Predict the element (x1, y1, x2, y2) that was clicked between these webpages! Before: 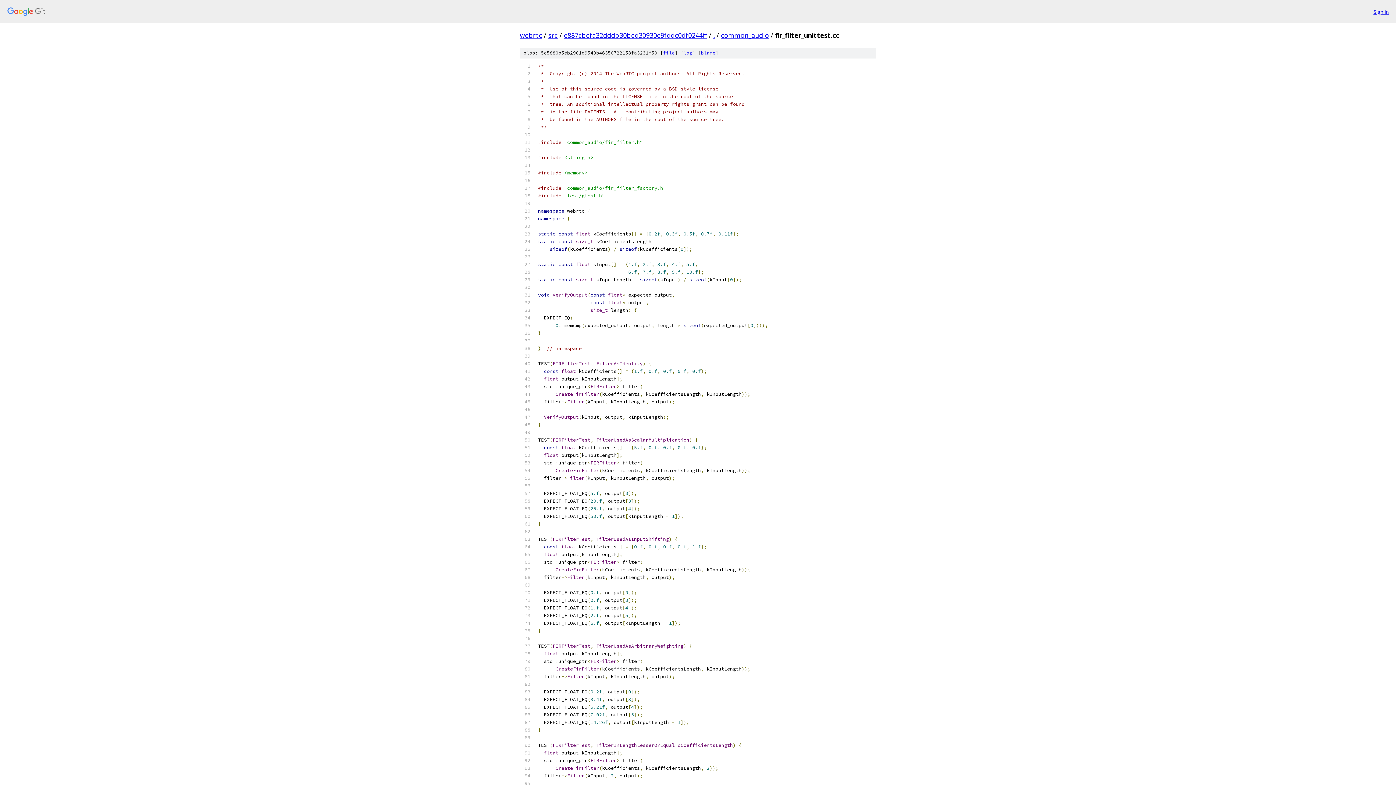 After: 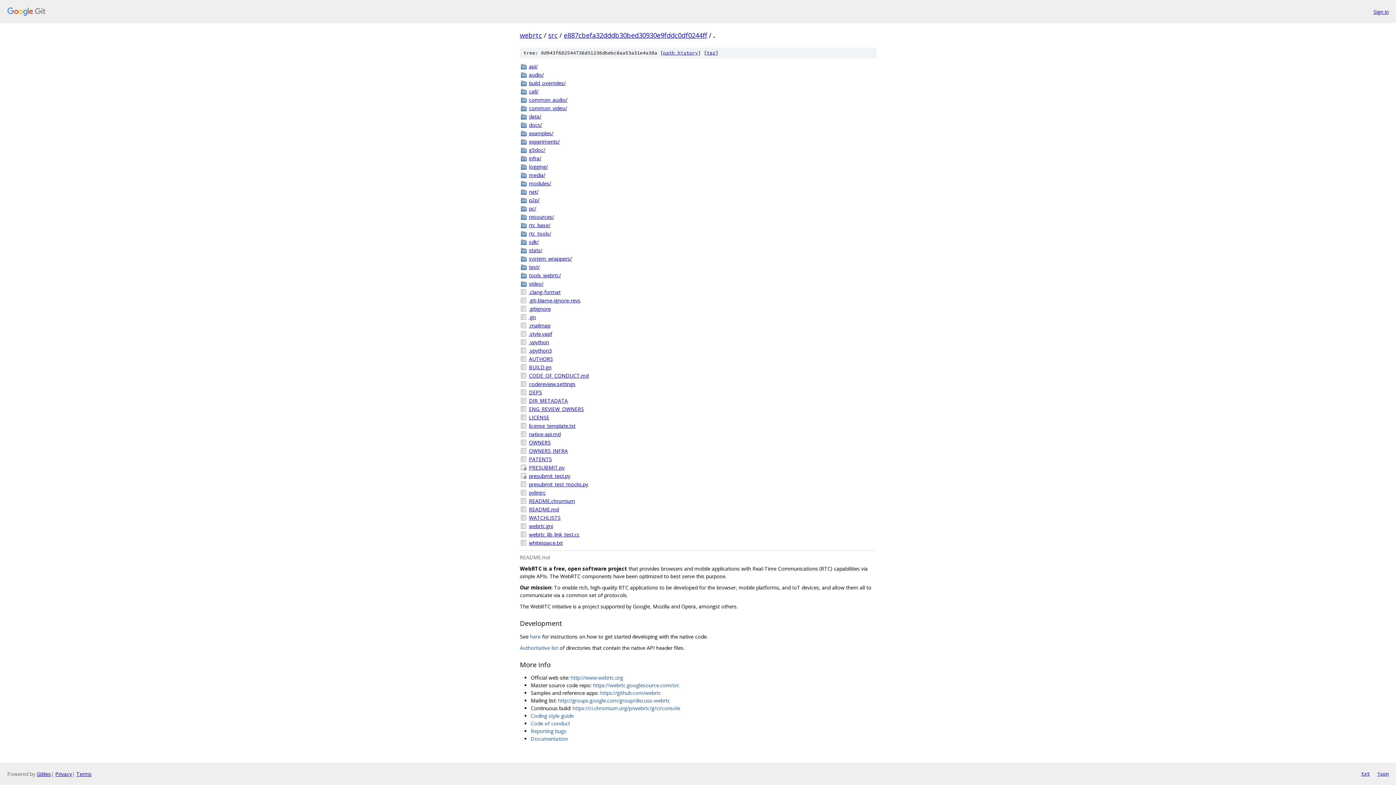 Action: label: . bbox: (713, 30, 714, 39)